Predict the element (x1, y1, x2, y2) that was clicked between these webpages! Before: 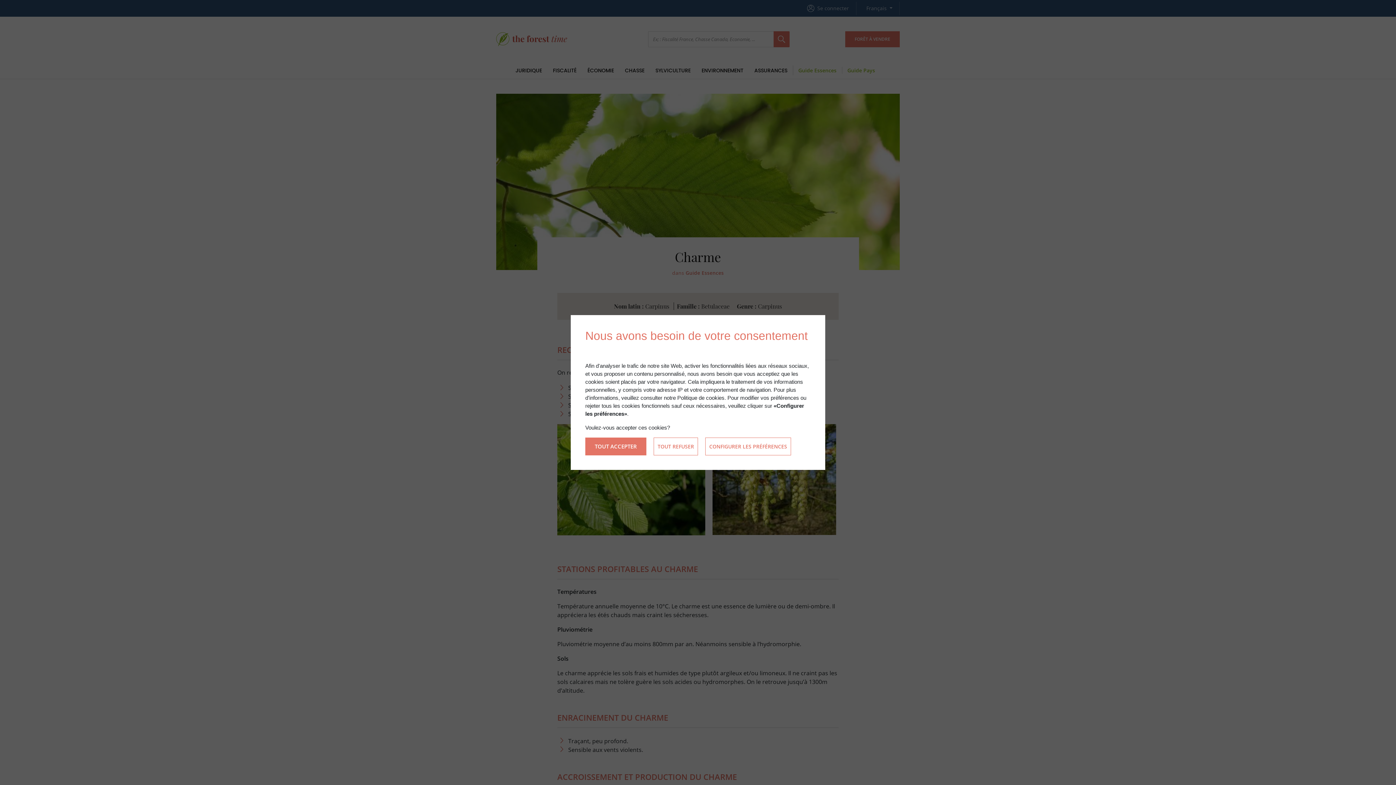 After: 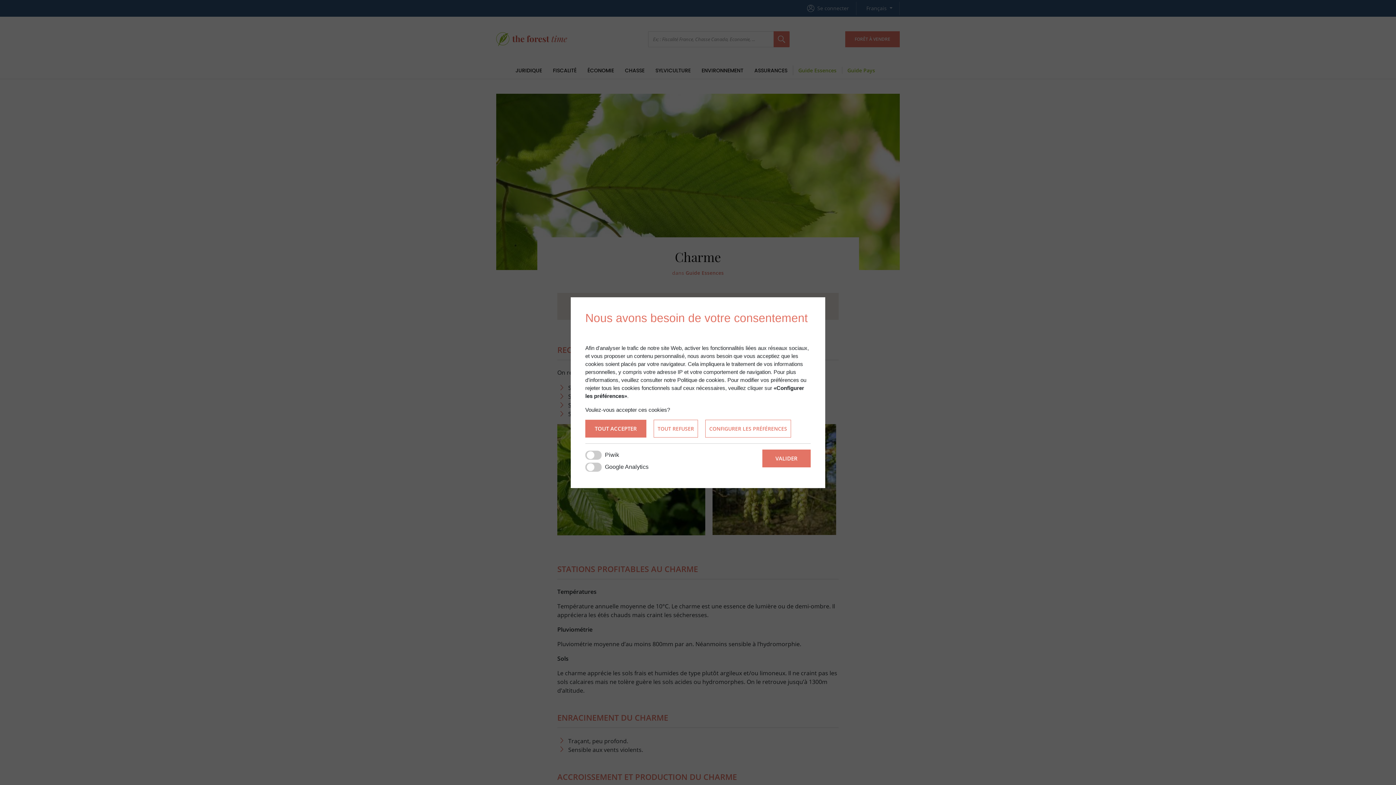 Action: label: CONFIGURER LES PRÉFÉRENCES bbox: (705, 437, 791, 455)